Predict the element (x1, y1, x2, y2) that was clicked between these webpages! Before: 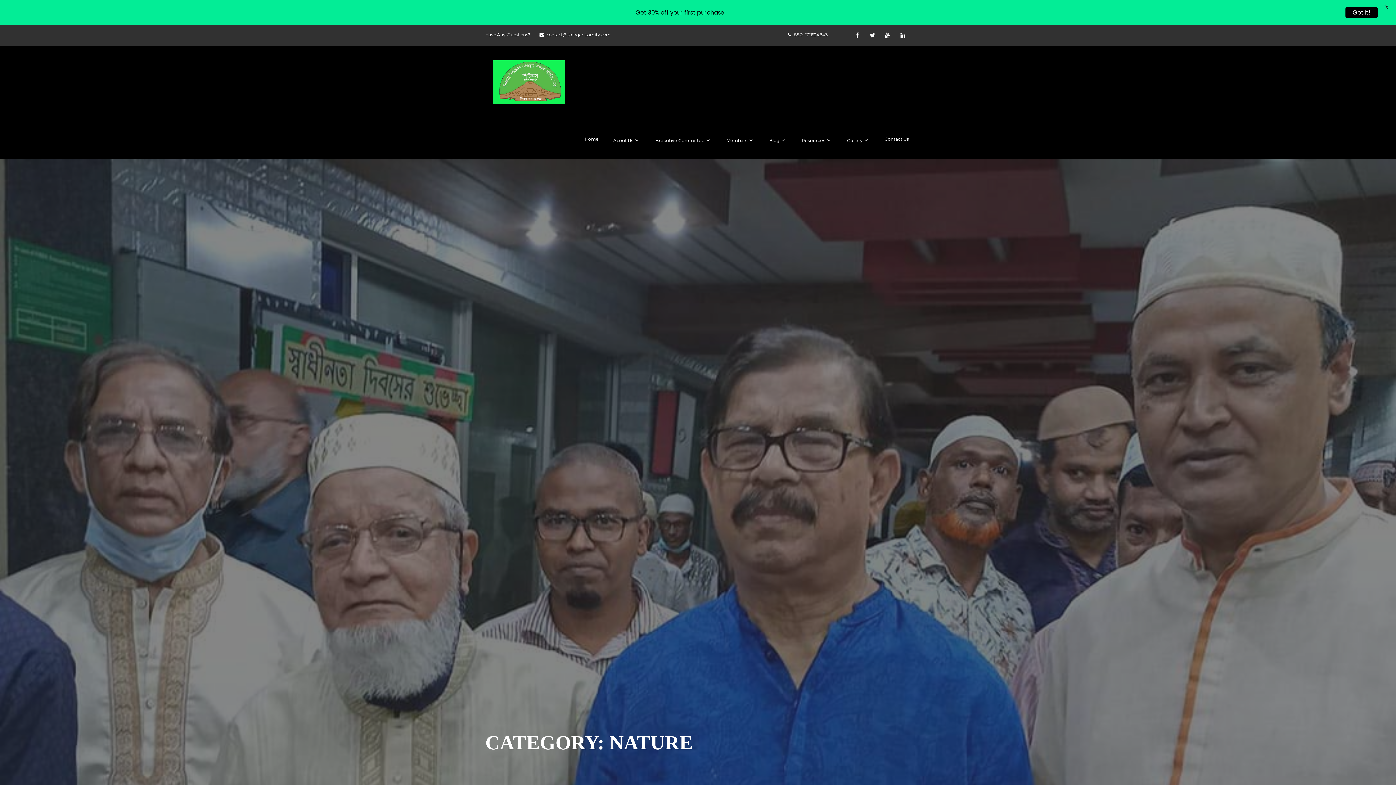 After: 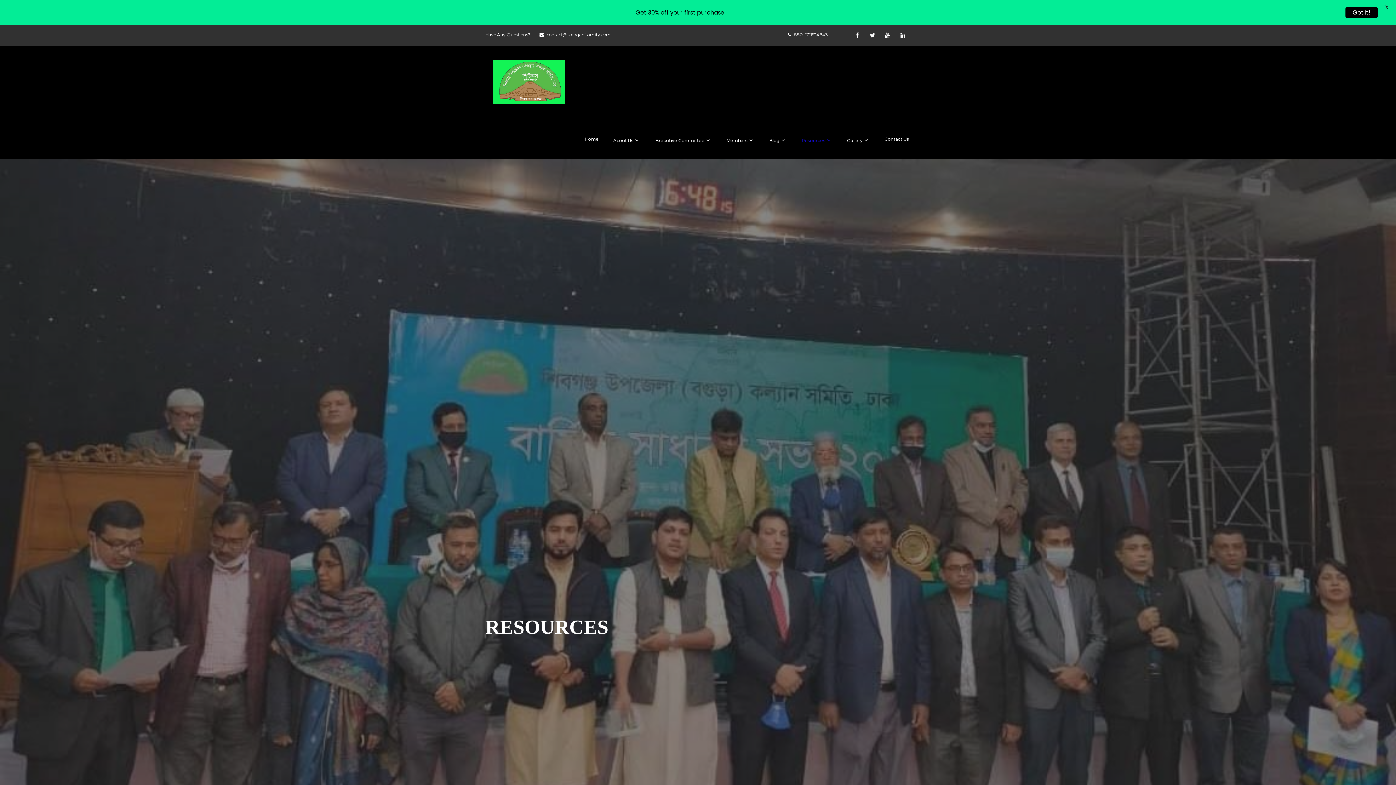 Action: bbox: (794, 121, 840, 159) label: Resources